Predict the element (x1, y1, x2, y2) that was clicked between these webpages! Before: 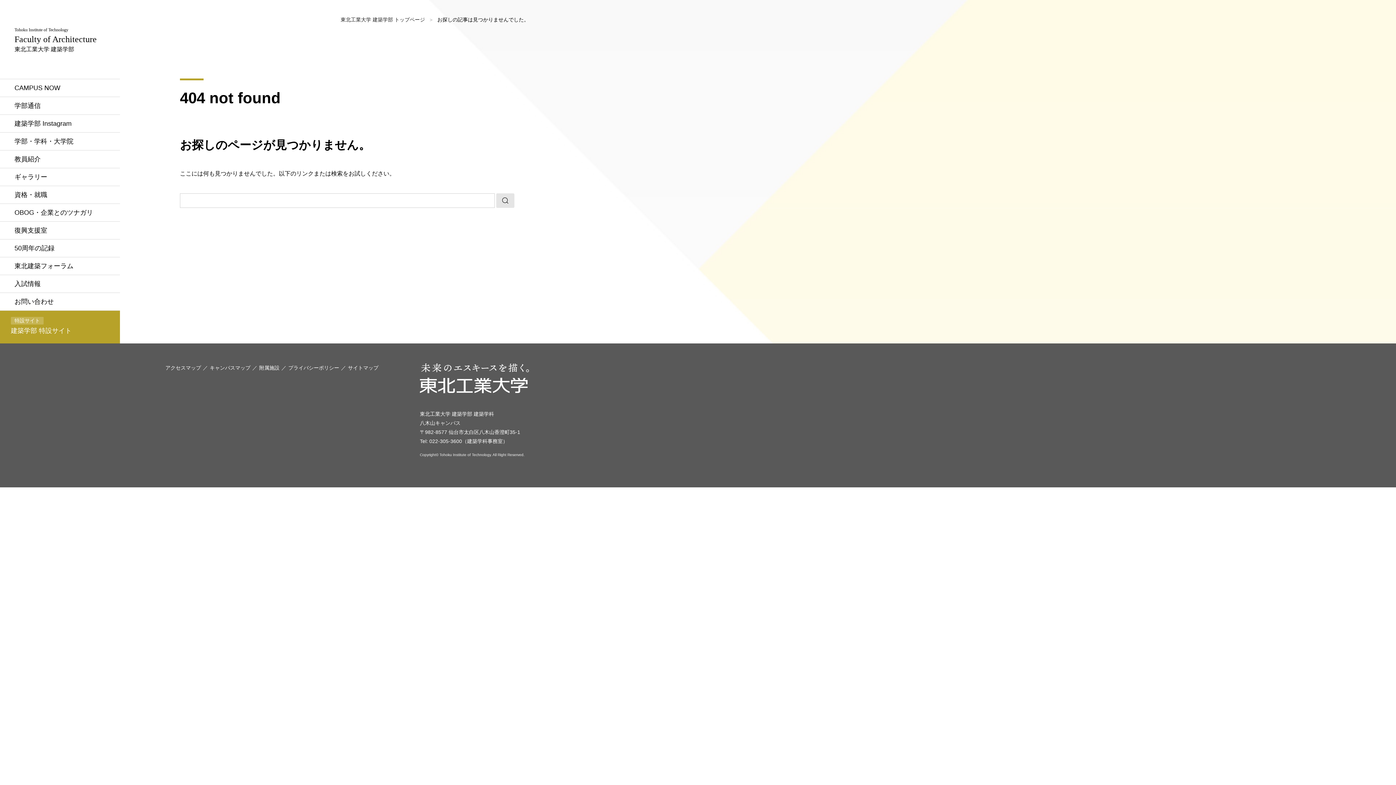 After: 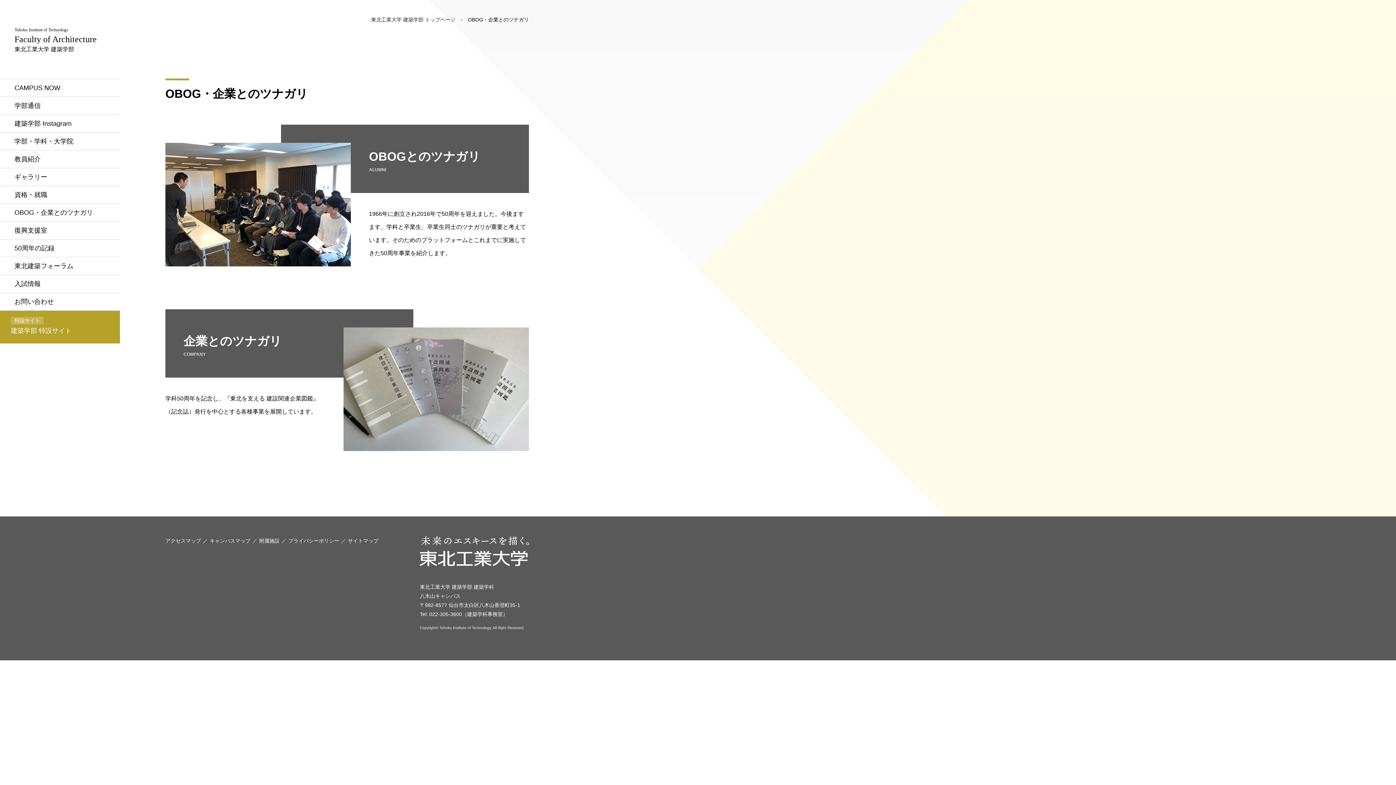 Action: label: OBOG・企業とのツナガリ bbox: (0, 204, 120, 221)